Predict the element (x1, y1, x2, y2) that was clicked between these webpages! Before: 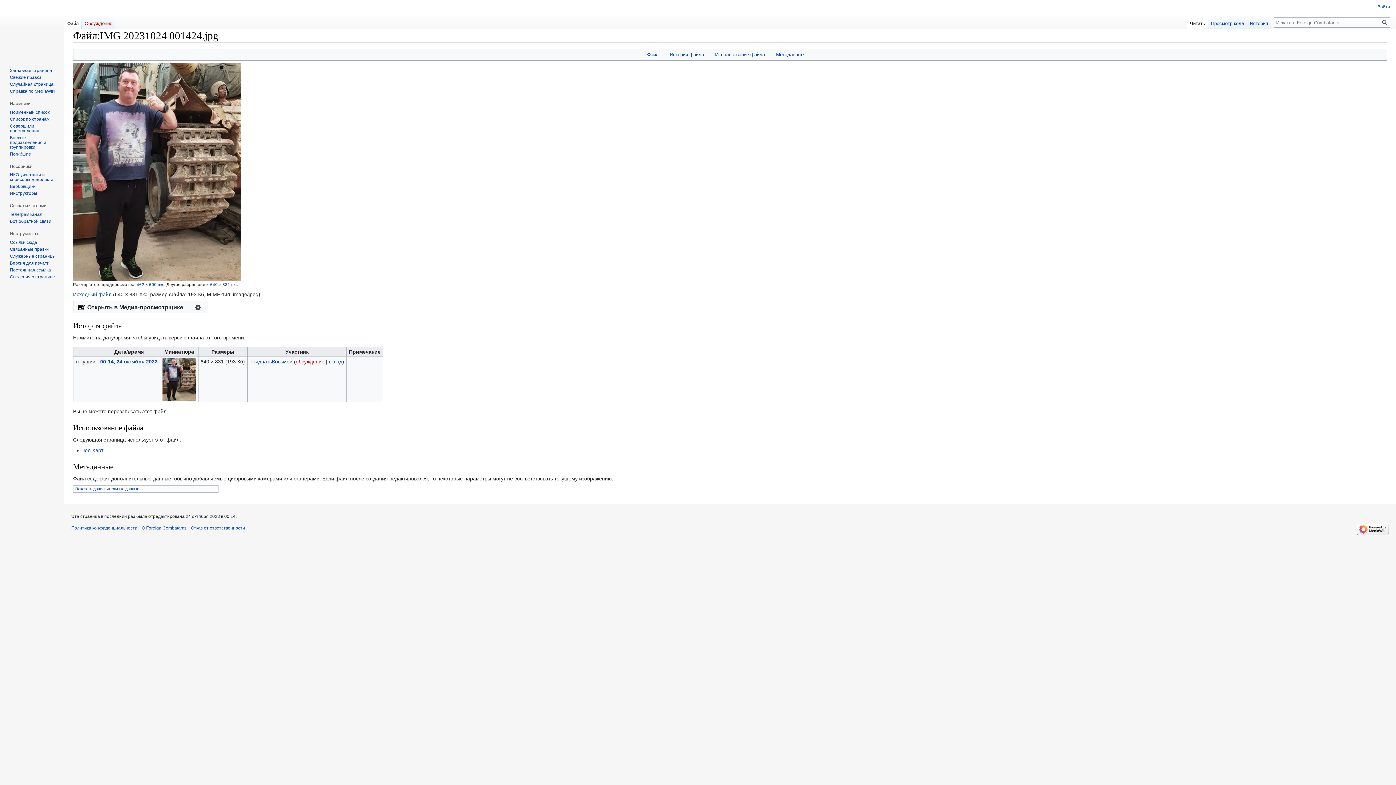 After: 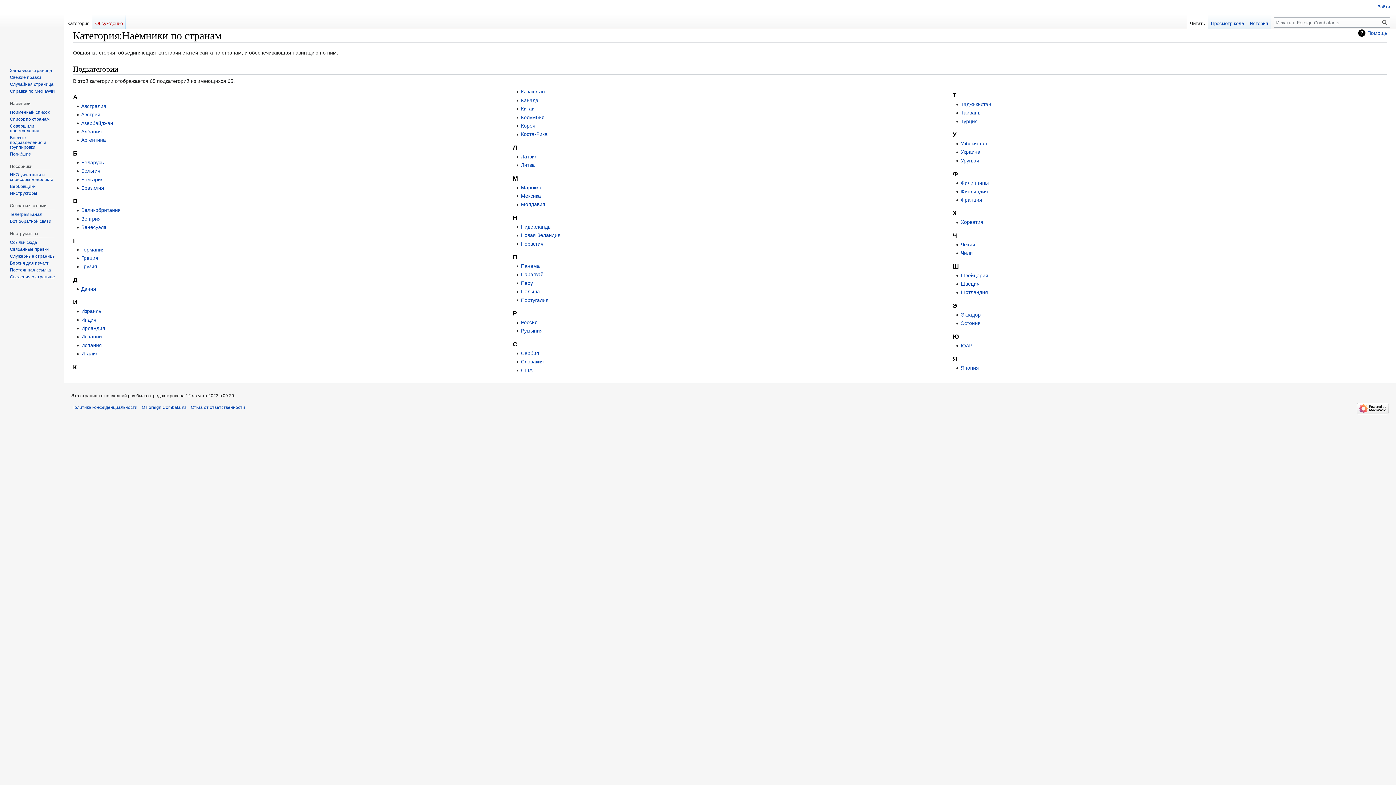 Action: label: Список по странам bbox: (9, 116, 49, 121)